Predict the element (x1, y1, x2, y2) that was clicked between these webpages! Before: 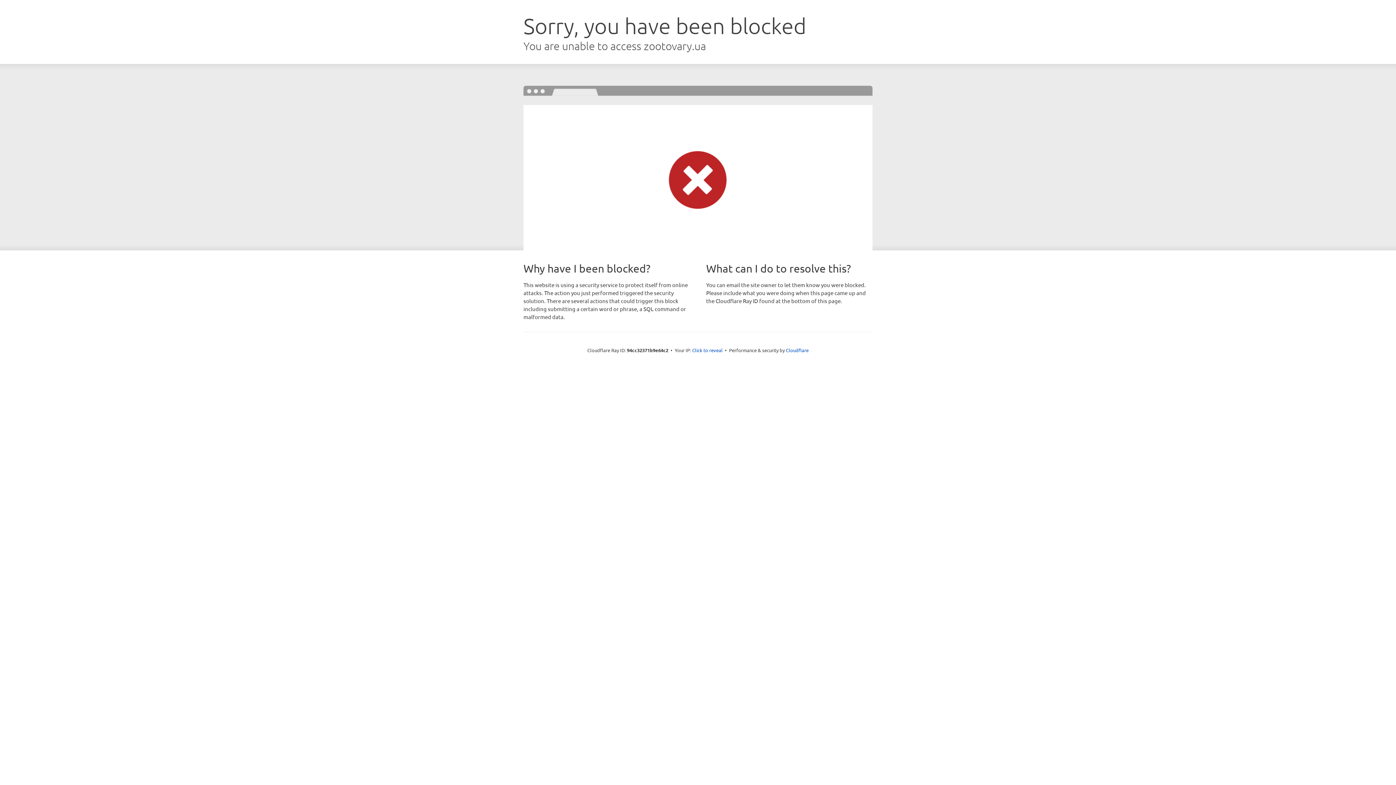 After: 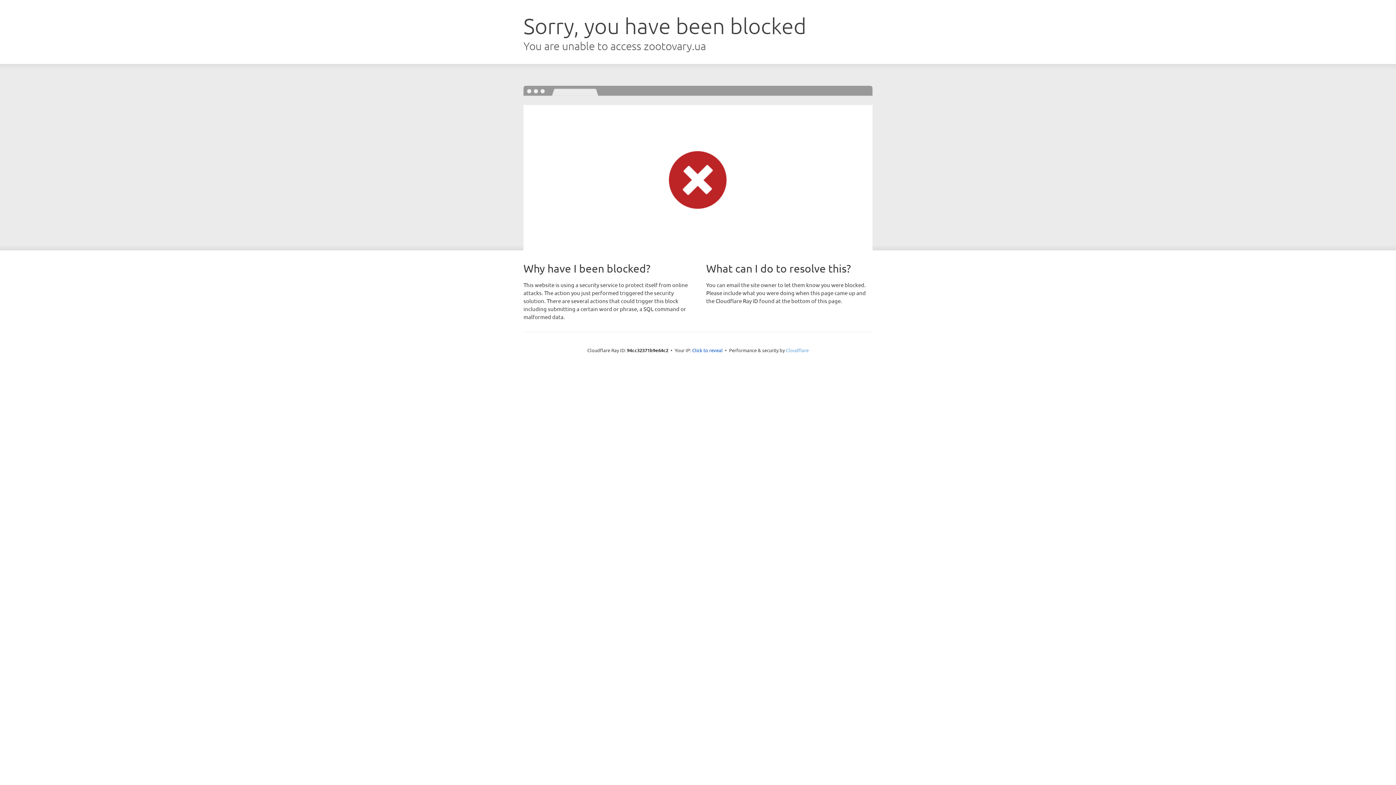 Action: label: Cloudflare bbox: (786, 347, 808, 353)